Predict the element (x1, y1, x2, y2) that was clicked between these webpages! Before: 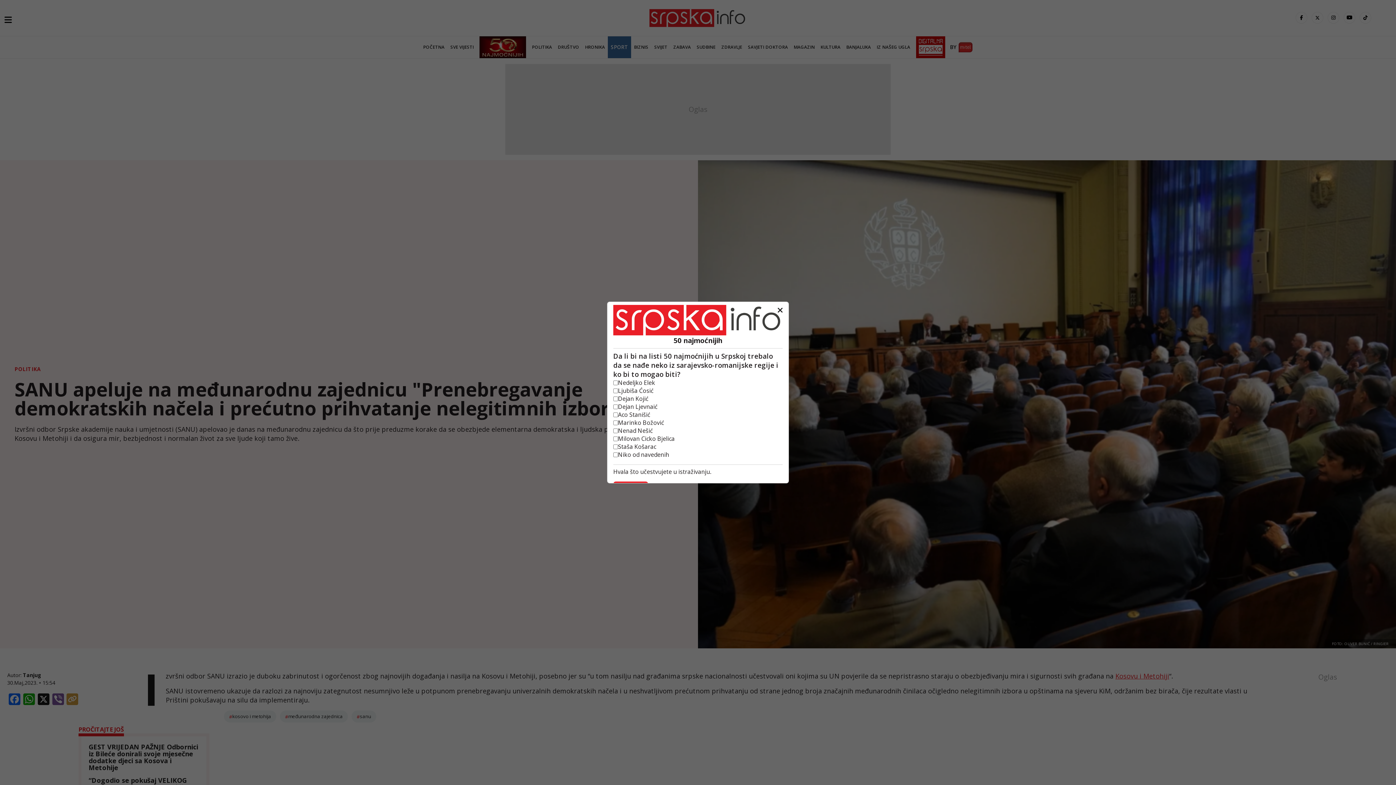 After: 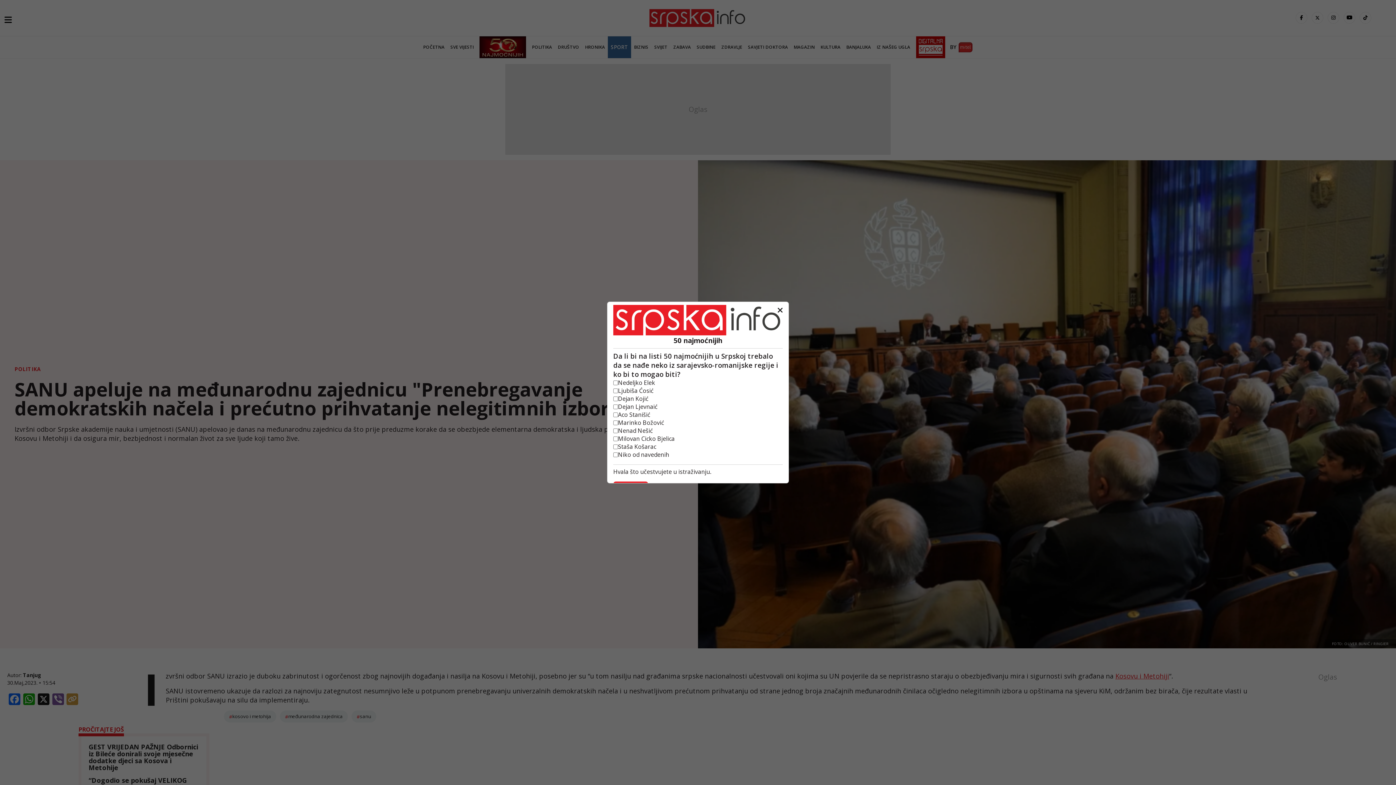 Action: bbox: (613, 305, 782, 335)